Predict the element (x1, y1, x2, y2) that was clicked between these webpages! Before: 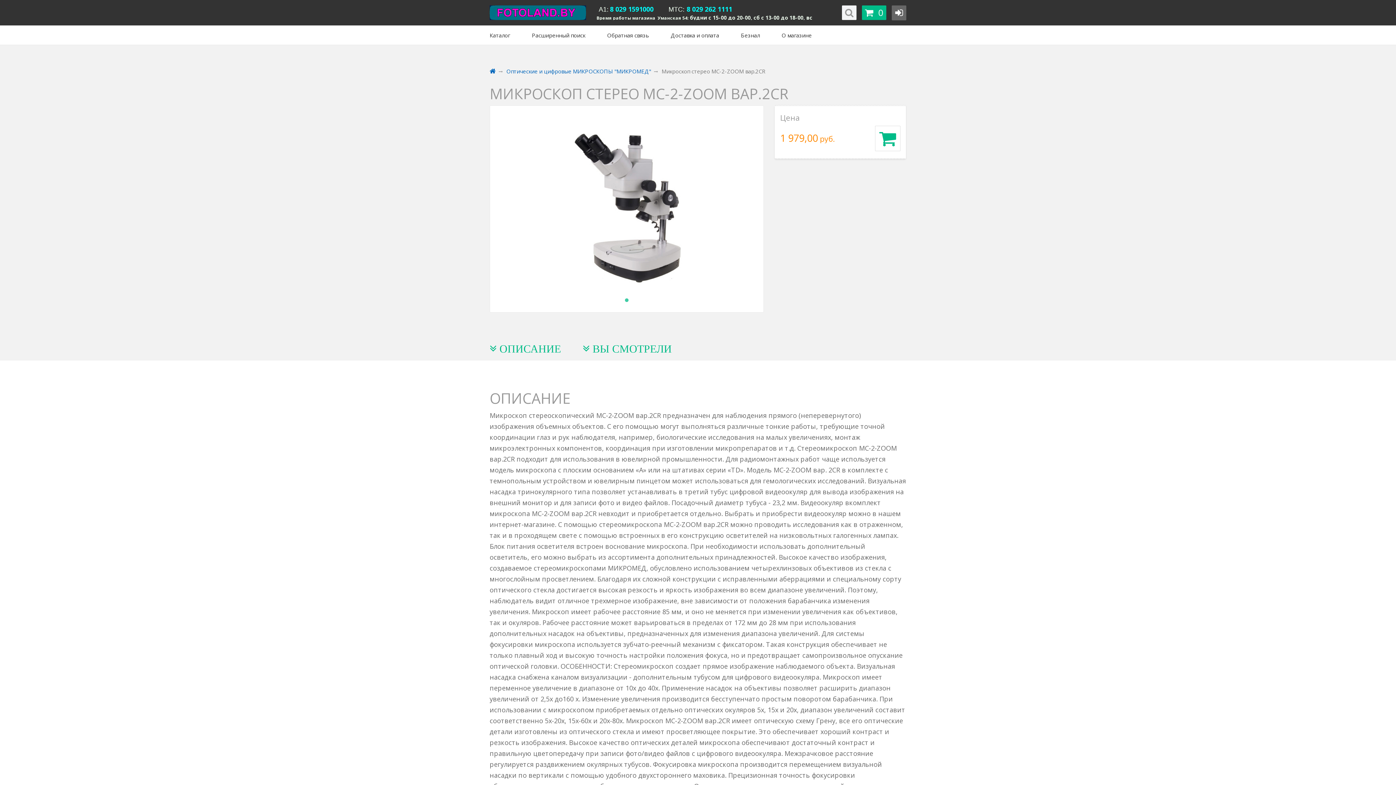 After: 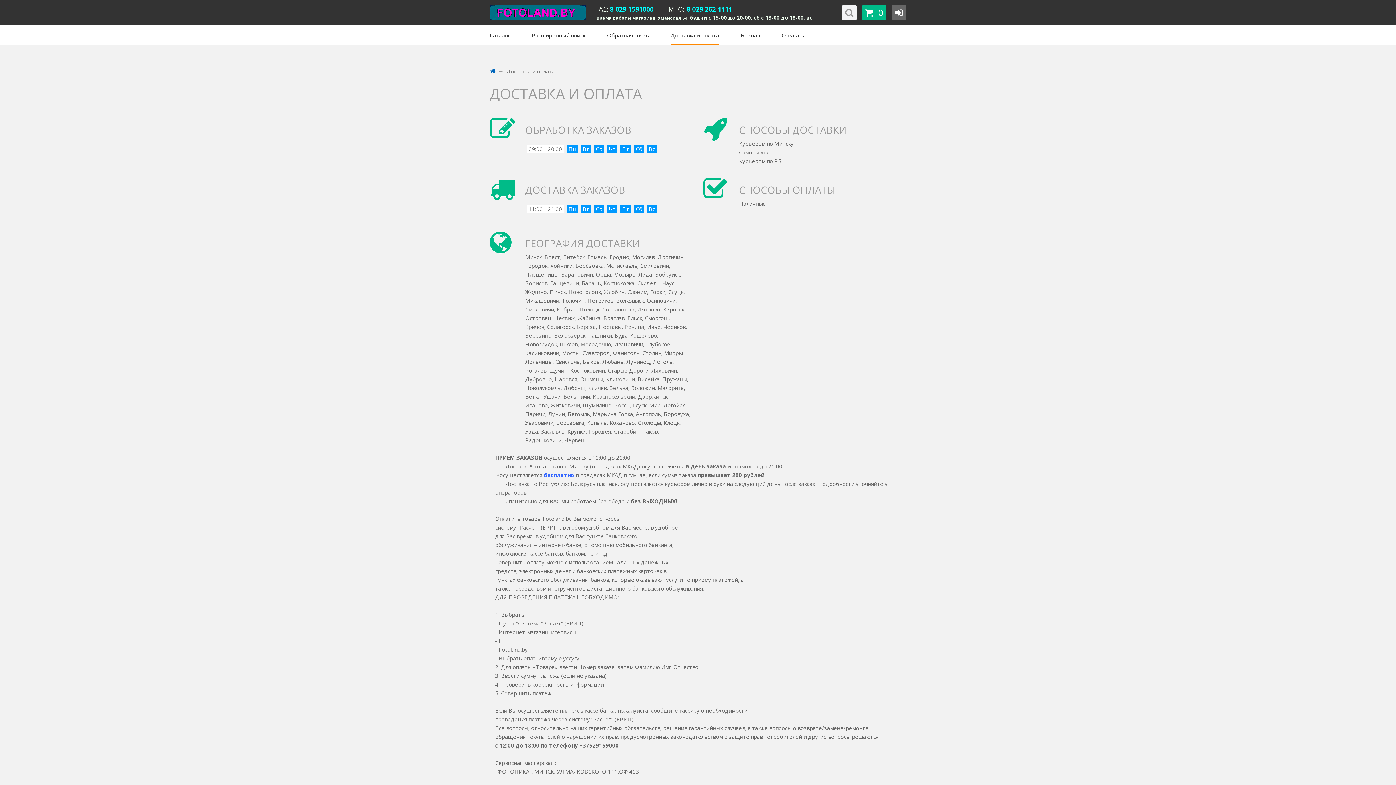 Action: label: Доставка и оплата bbox: (670, 27, 719, 45)